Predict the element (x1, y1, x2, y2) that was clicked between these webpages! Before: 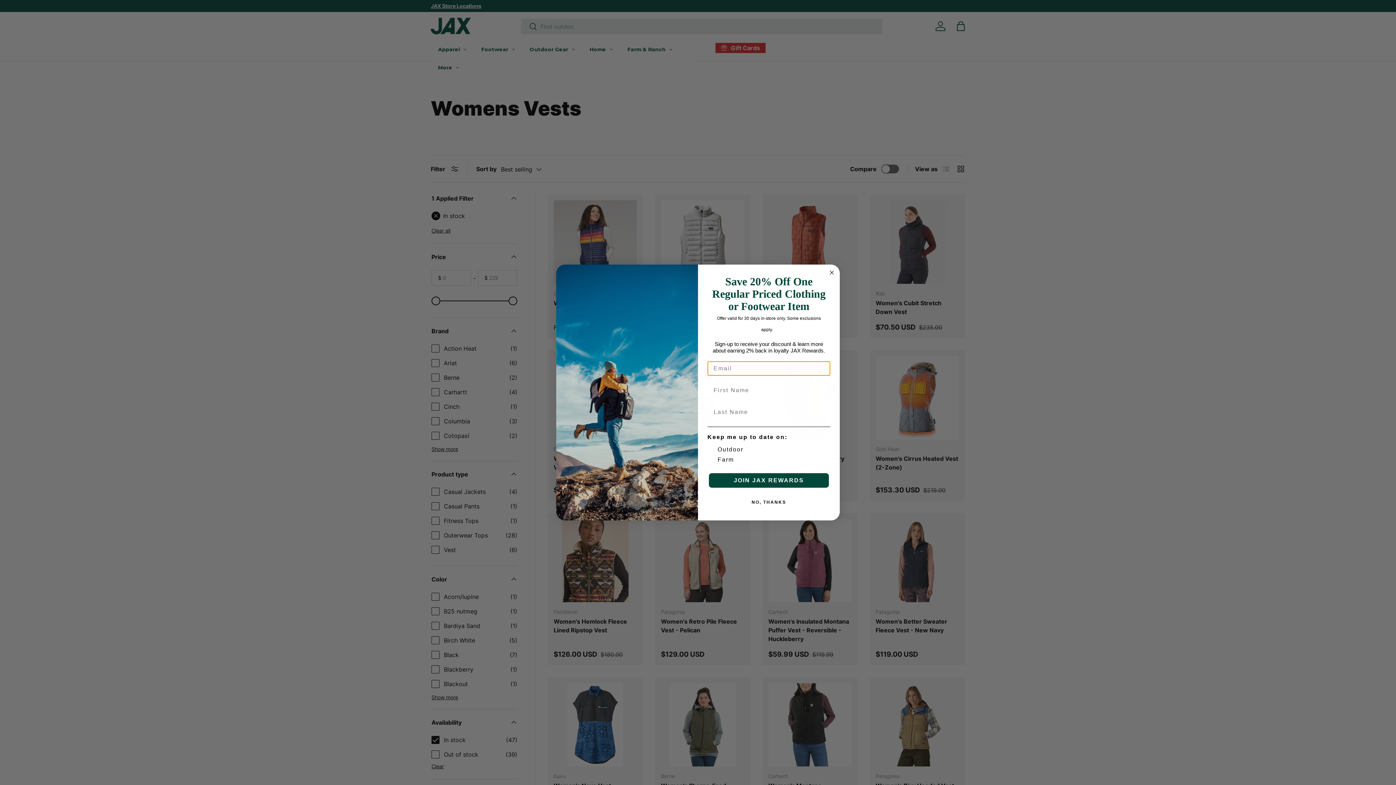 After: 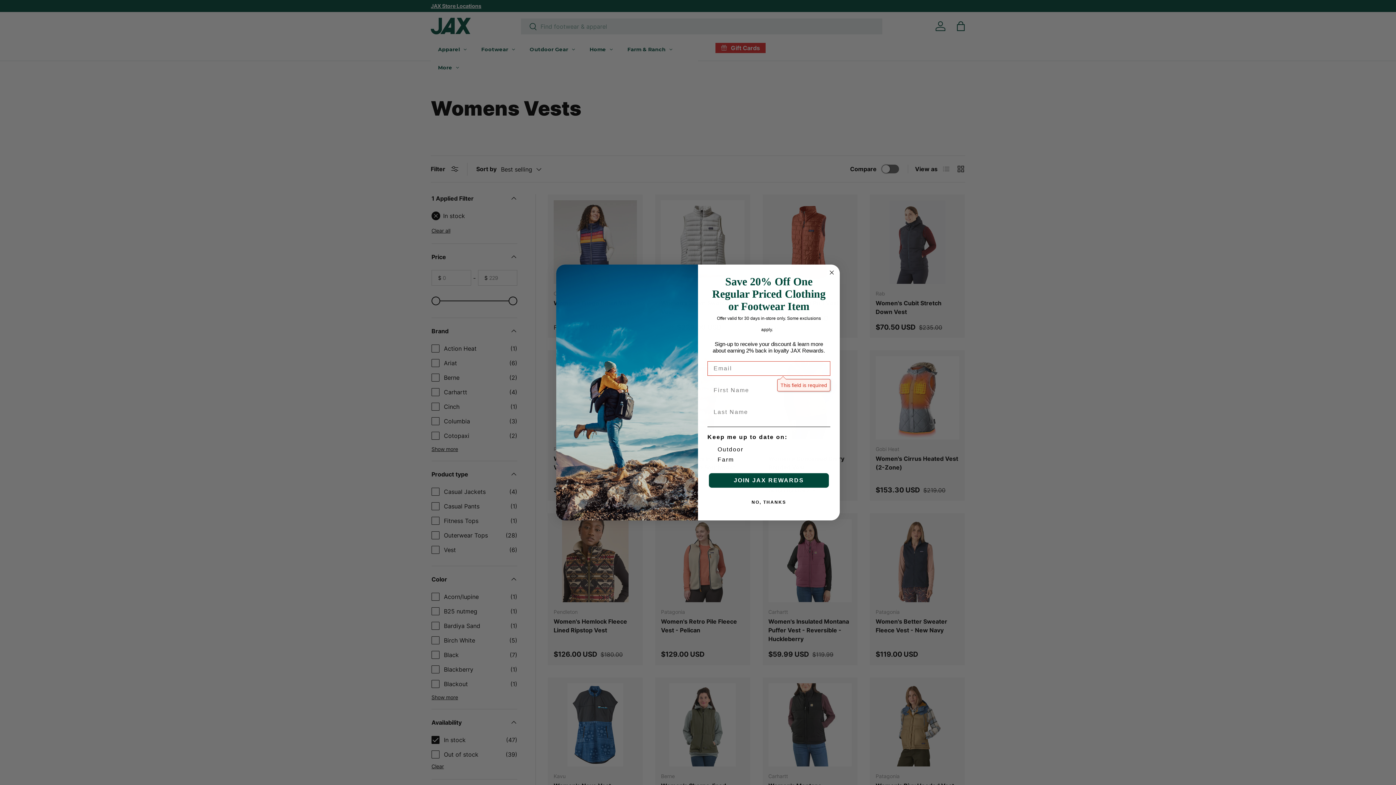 Action: bbox: (709, 473, 829, 488) label: JOIN JAX REWARDS